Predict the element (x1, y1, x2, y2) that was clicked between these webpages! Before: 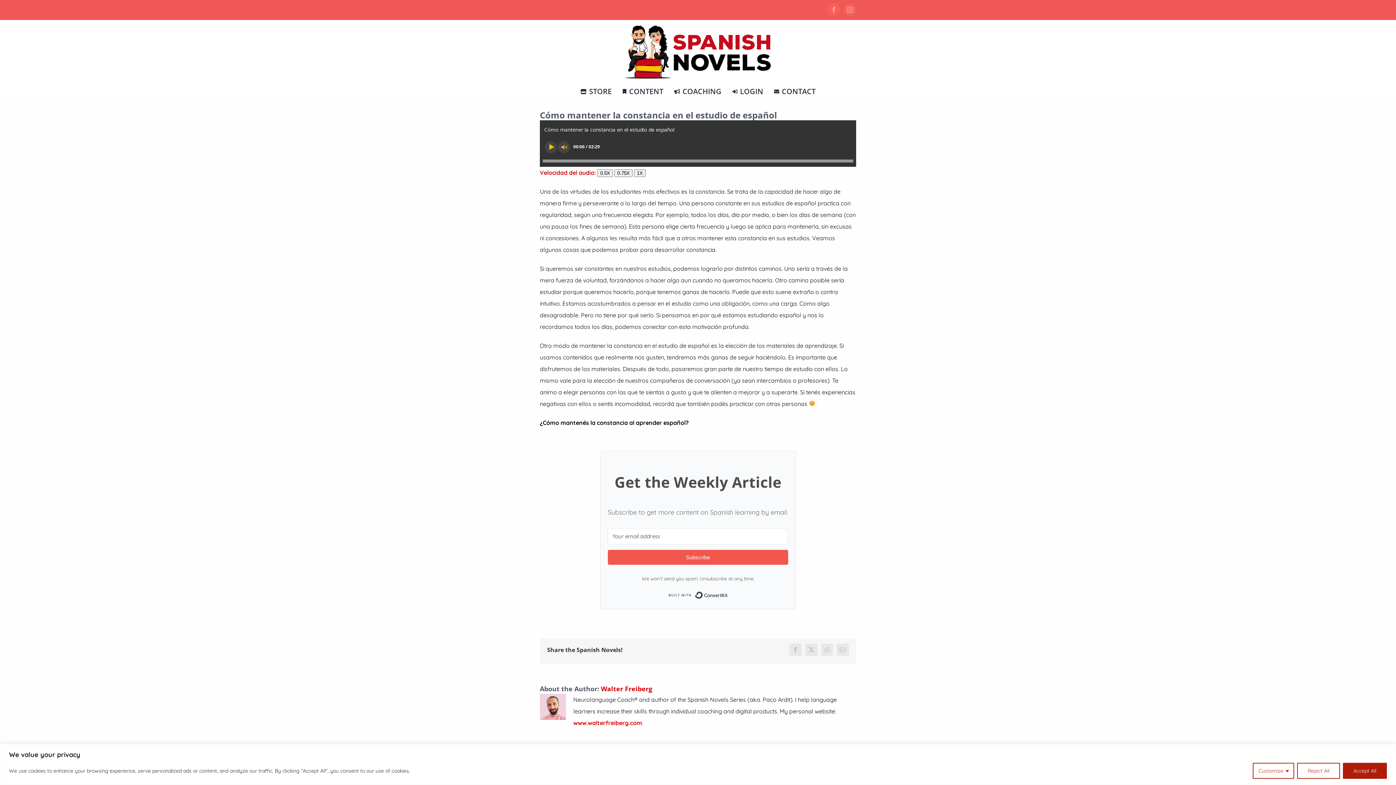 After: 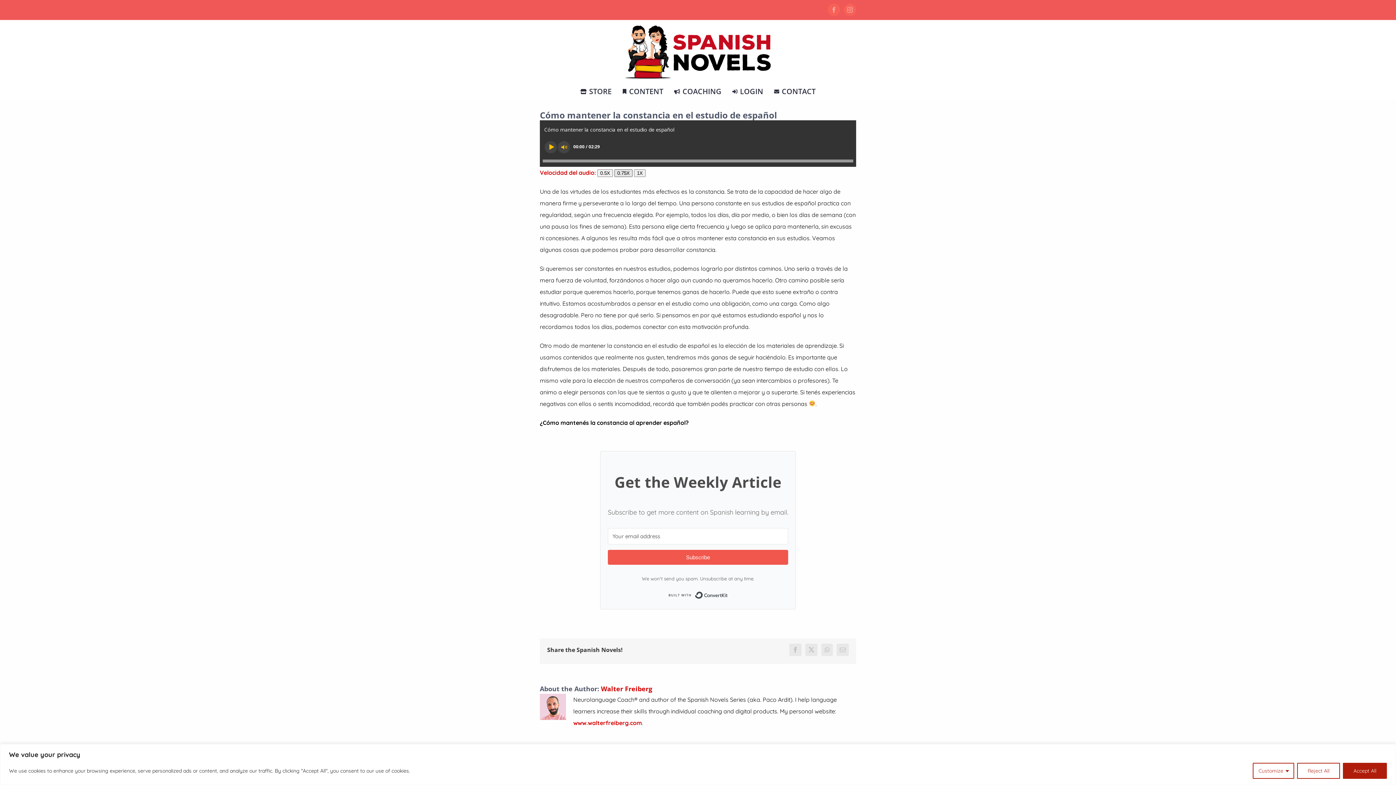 Action: label: 0.75X bbox: (614, 169, 632, 176)